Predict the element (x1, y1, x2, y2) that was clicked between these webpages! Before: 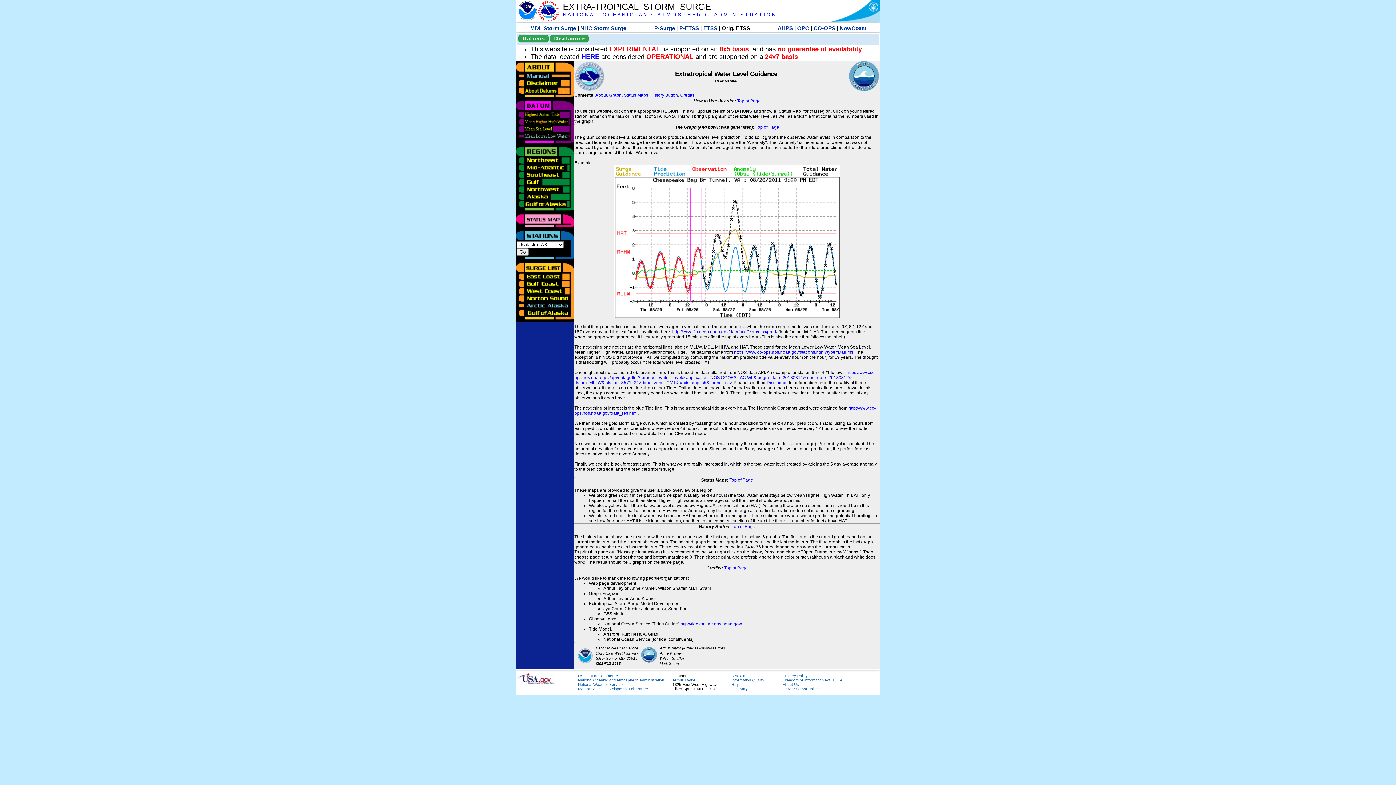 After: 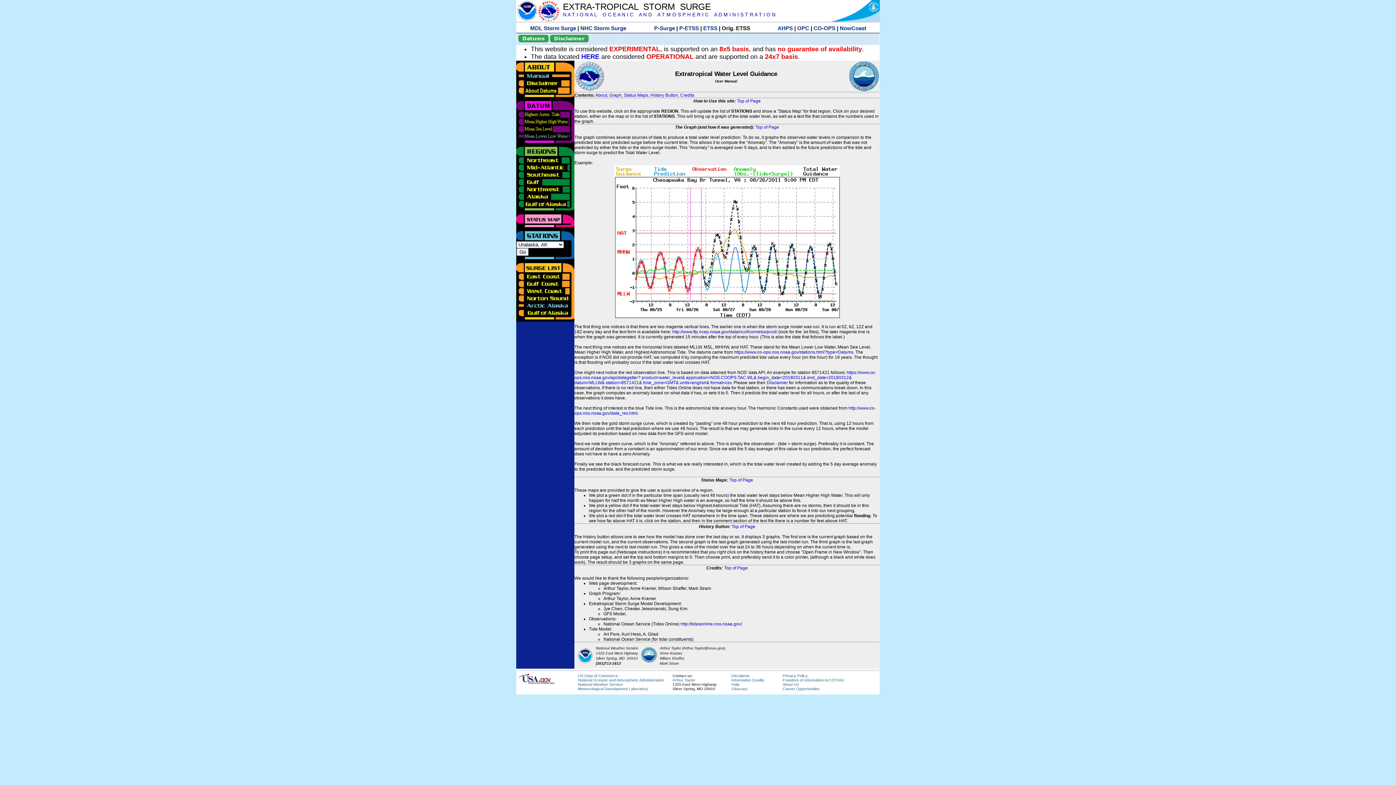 Action: bbox: (729, 477, 753, 482) label: Top of Page